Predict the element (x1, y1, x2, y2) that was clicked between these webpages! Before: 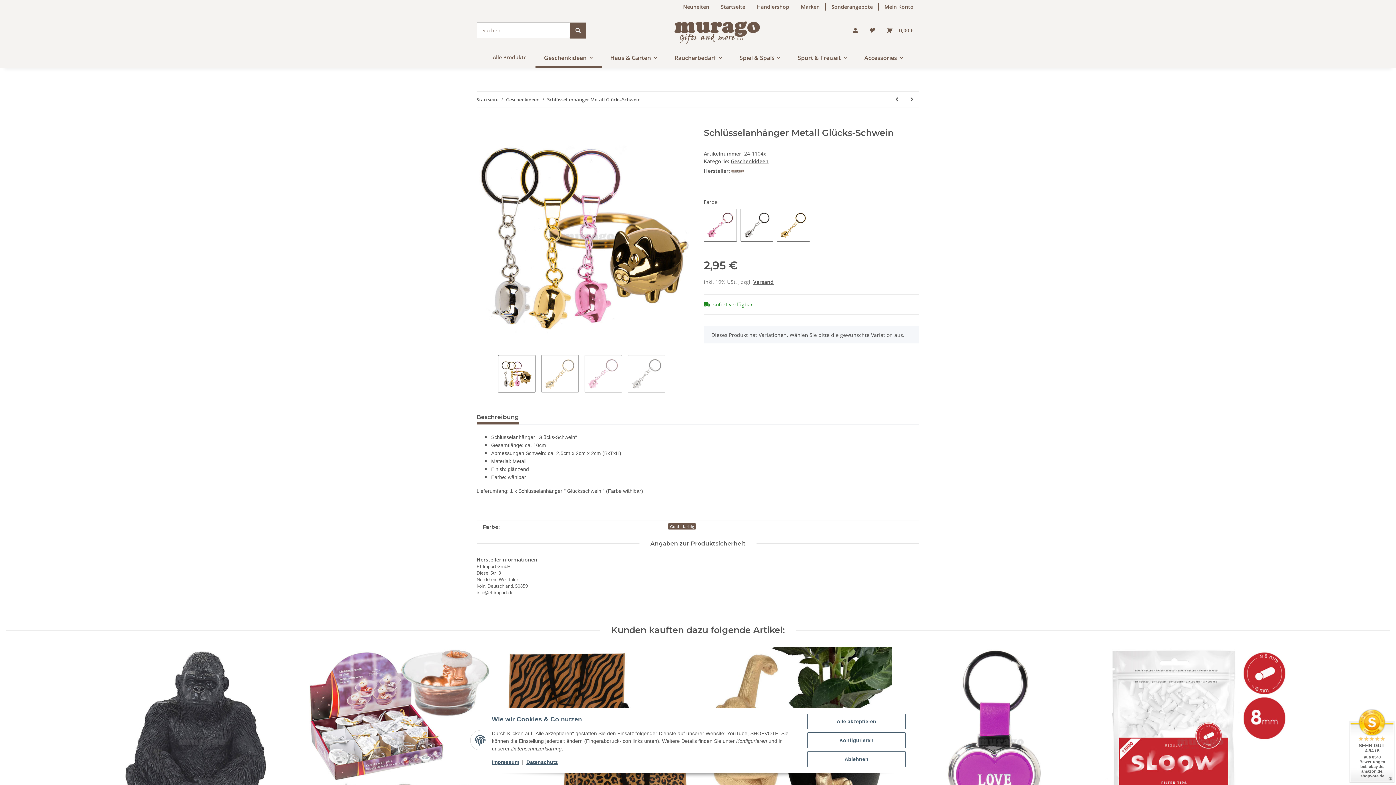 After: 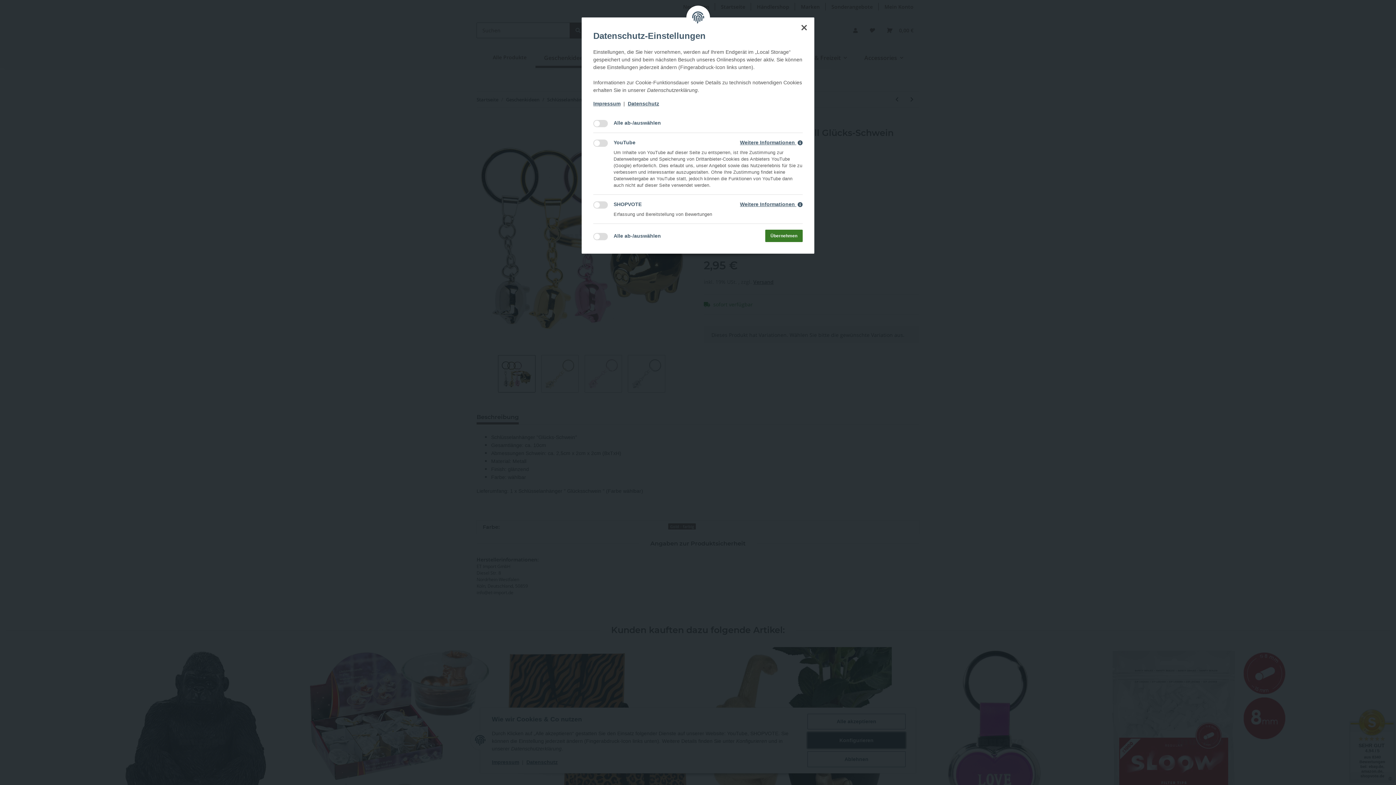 Action: label: Konfigurieren bbox: (807, 732, 905, 748)